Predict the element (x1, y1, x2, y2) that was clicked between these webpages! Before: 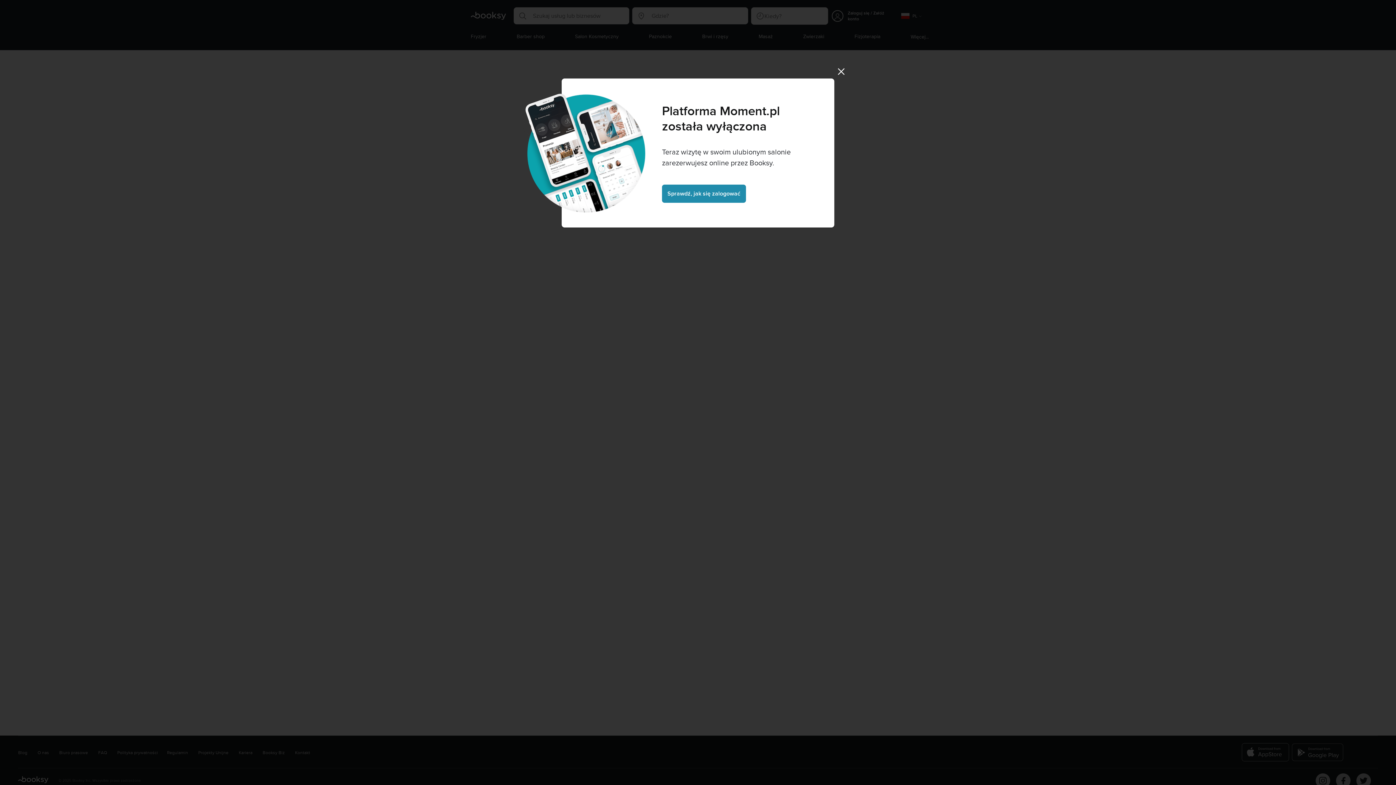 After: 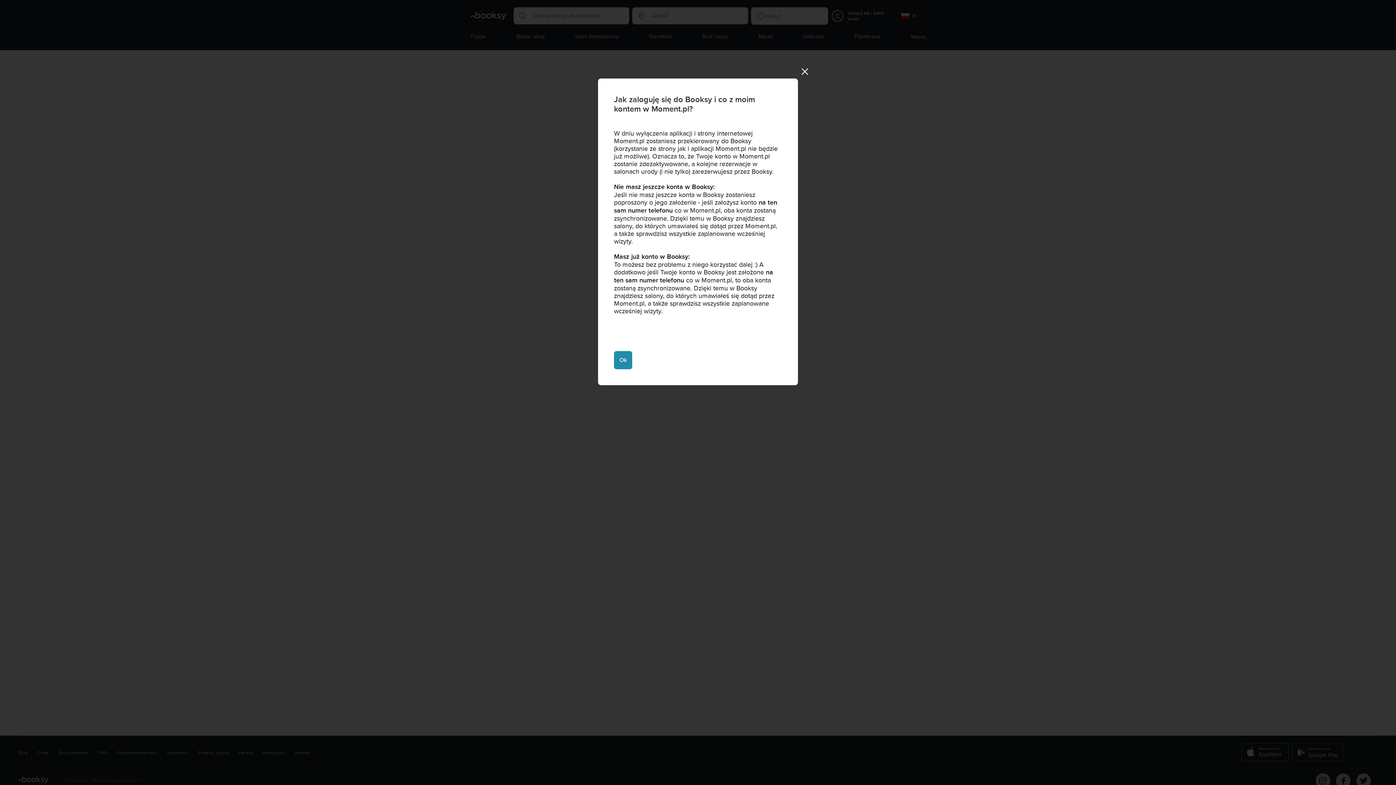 Action: bbox: (662, 184, 746, 202) label: Sprawdź, jak się zalogować